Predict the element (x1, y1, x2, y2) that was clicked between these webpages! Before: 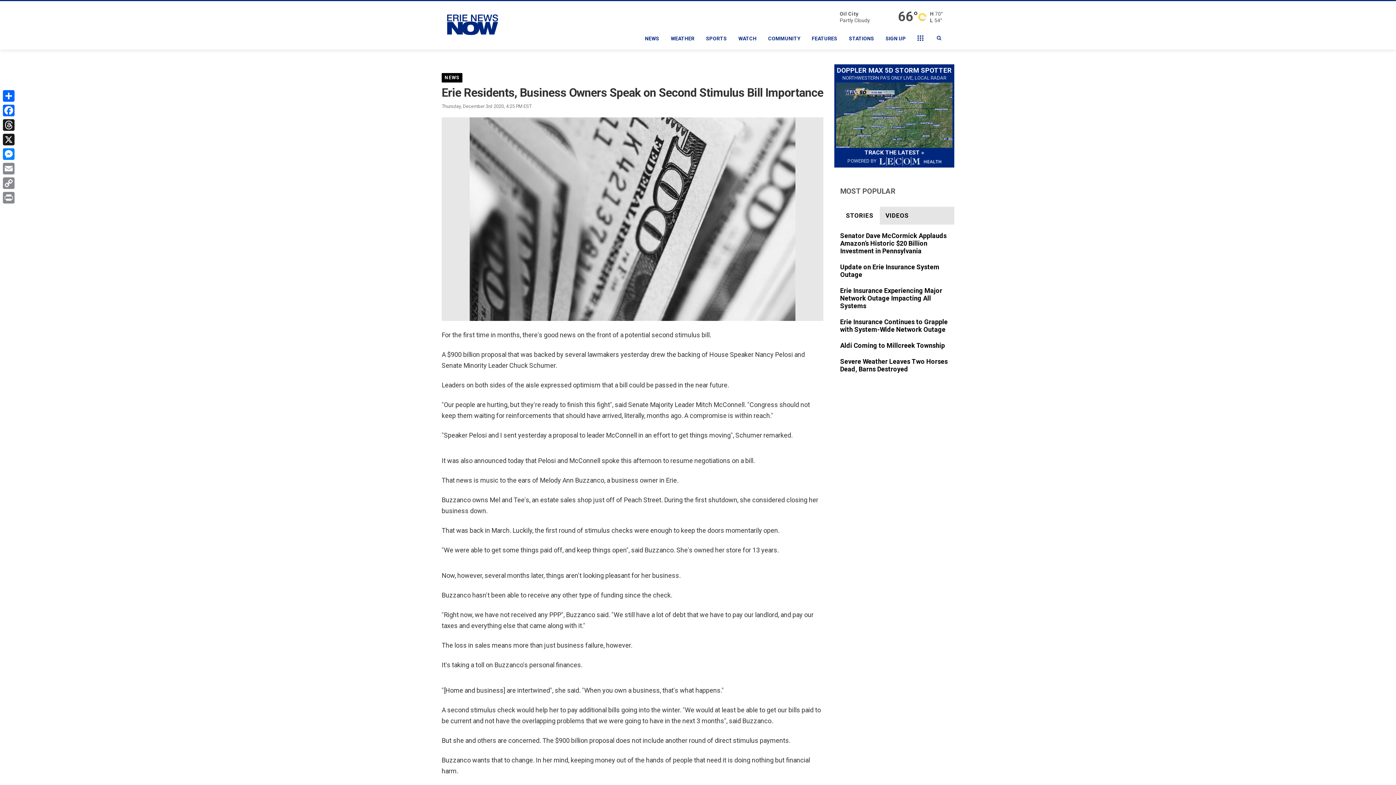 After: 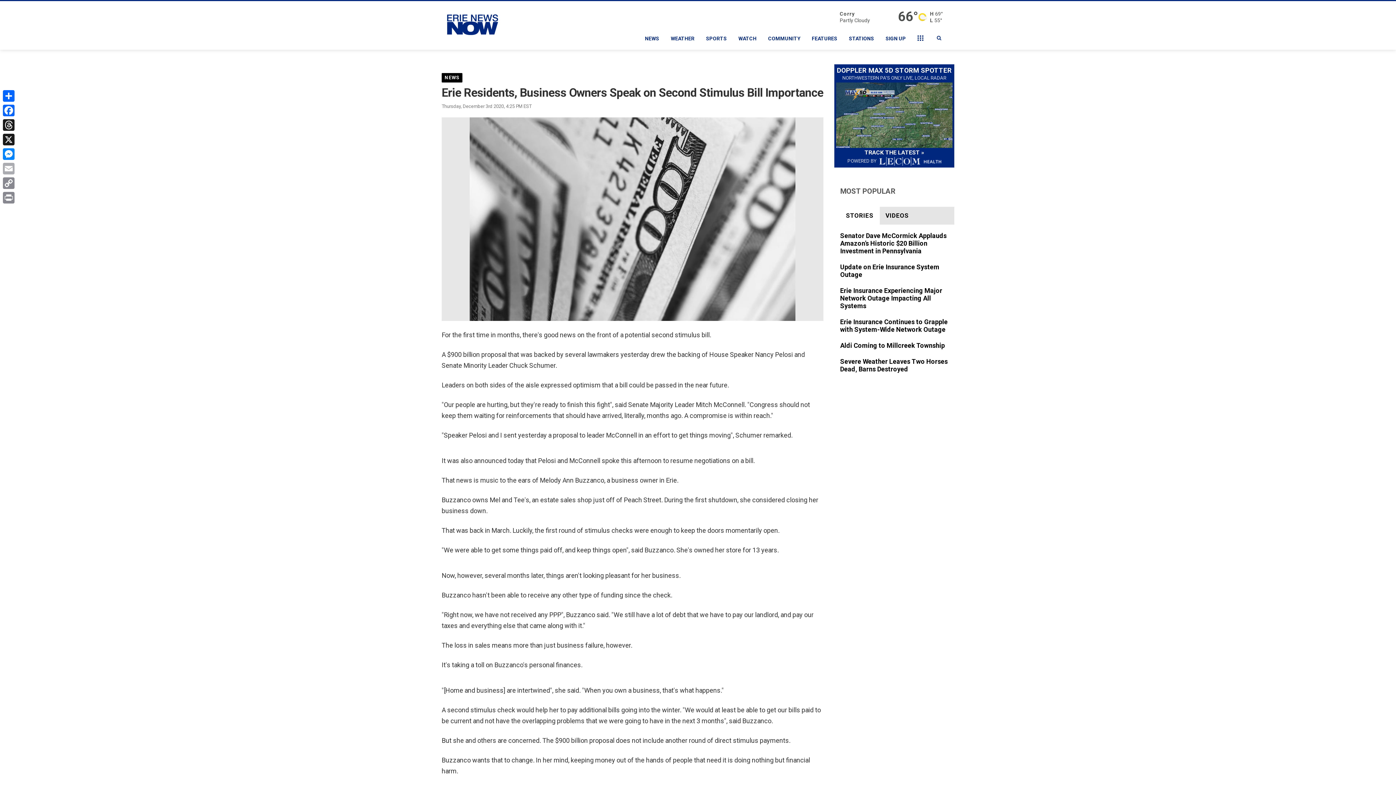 Action: label: Email bbox: (1, 161, 16, 176)